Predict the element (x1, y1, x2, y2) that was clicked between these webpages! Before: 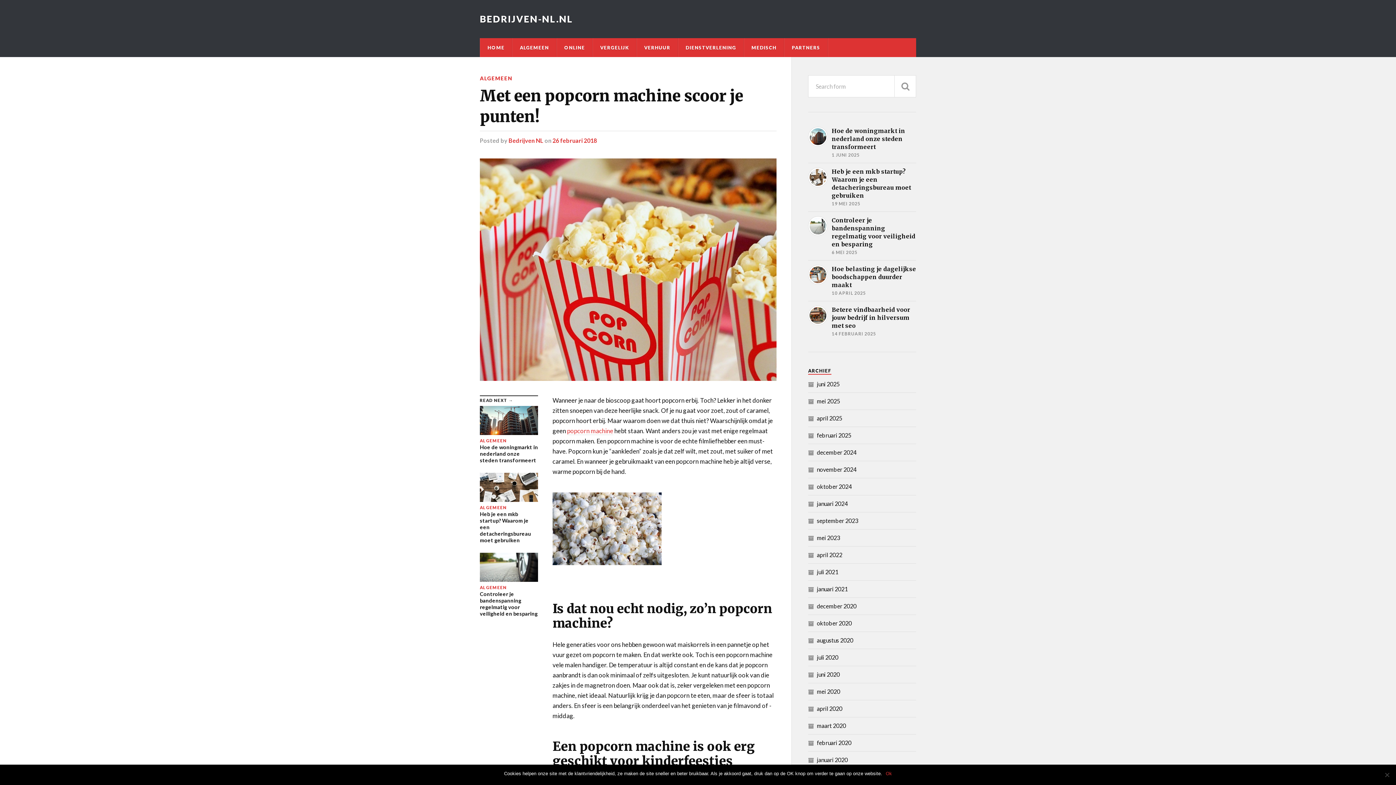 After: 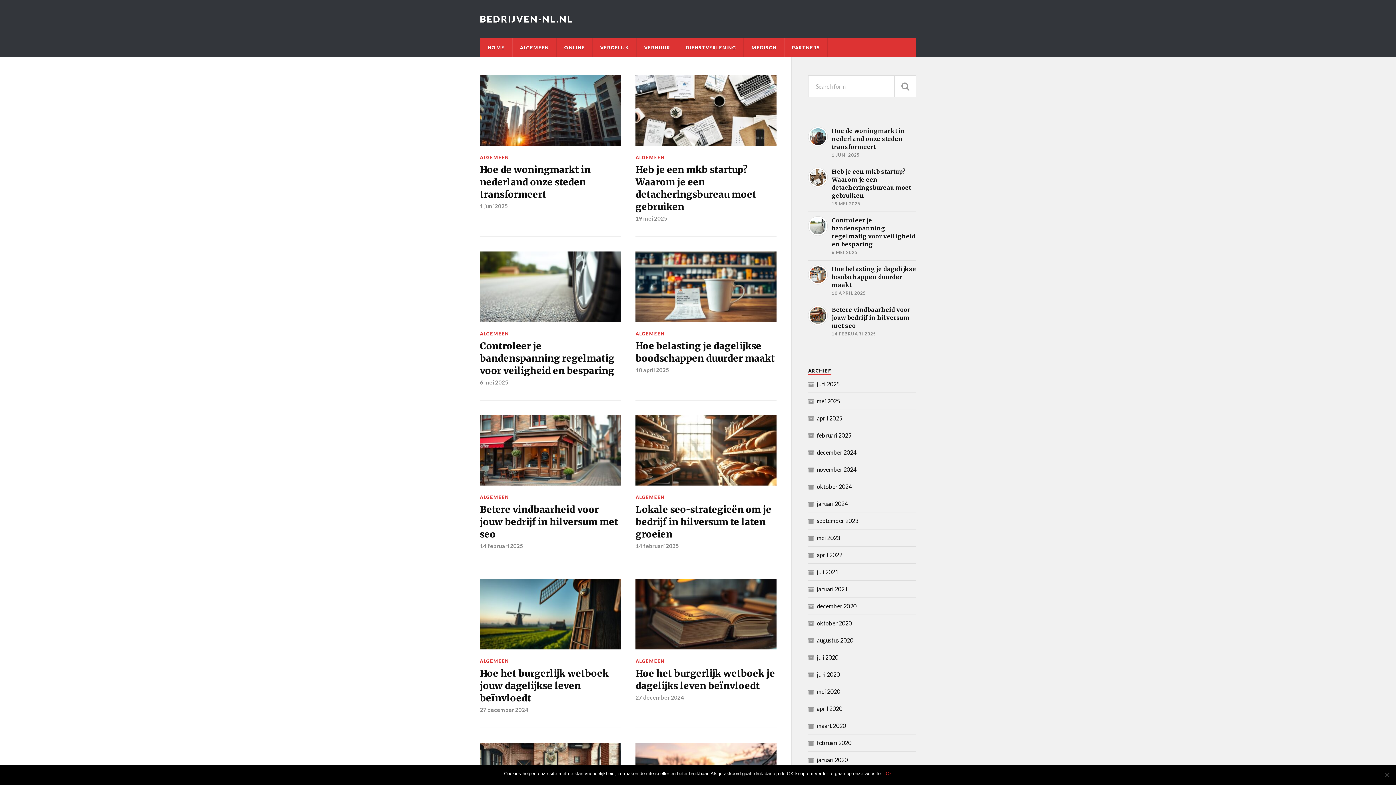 Action: label: februari 2020 bbox: (817, 739, 851, 746)